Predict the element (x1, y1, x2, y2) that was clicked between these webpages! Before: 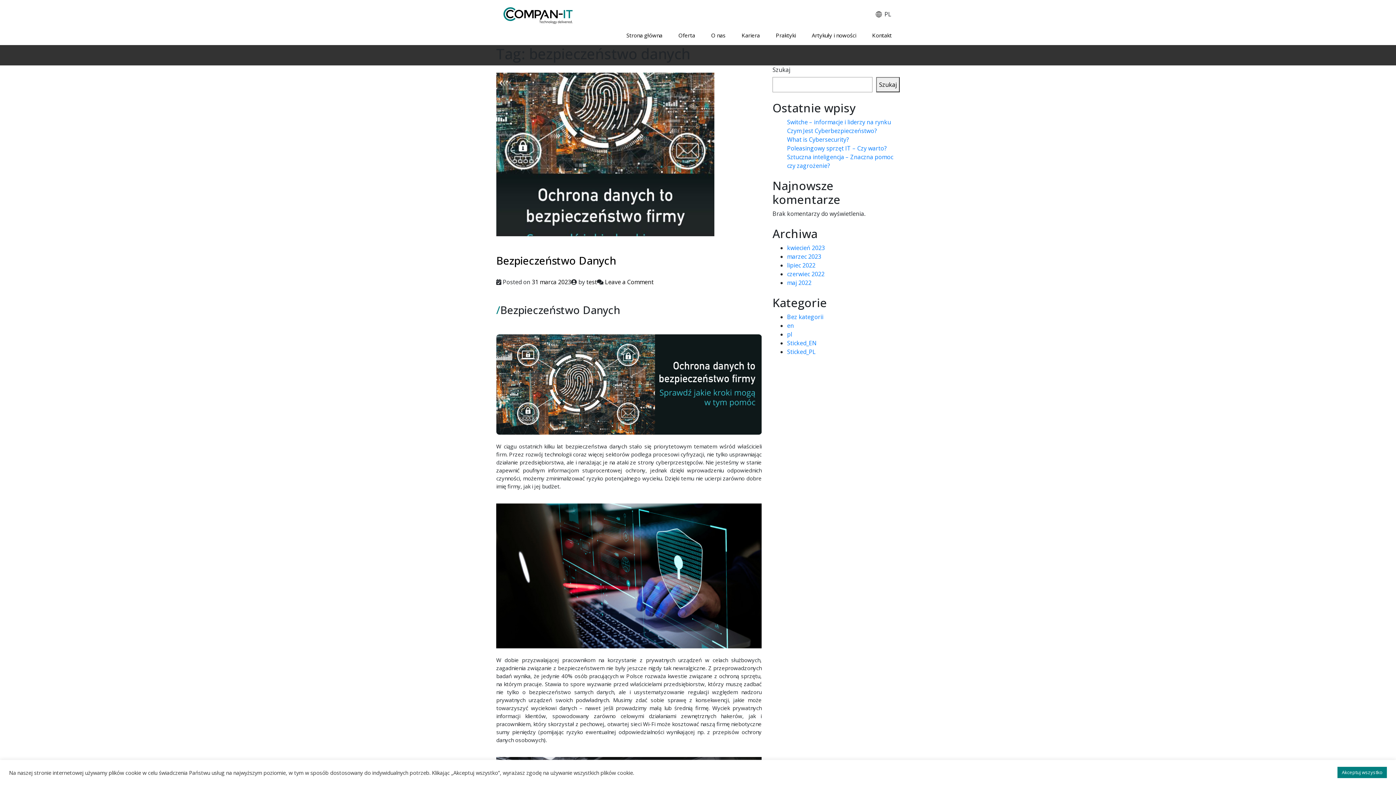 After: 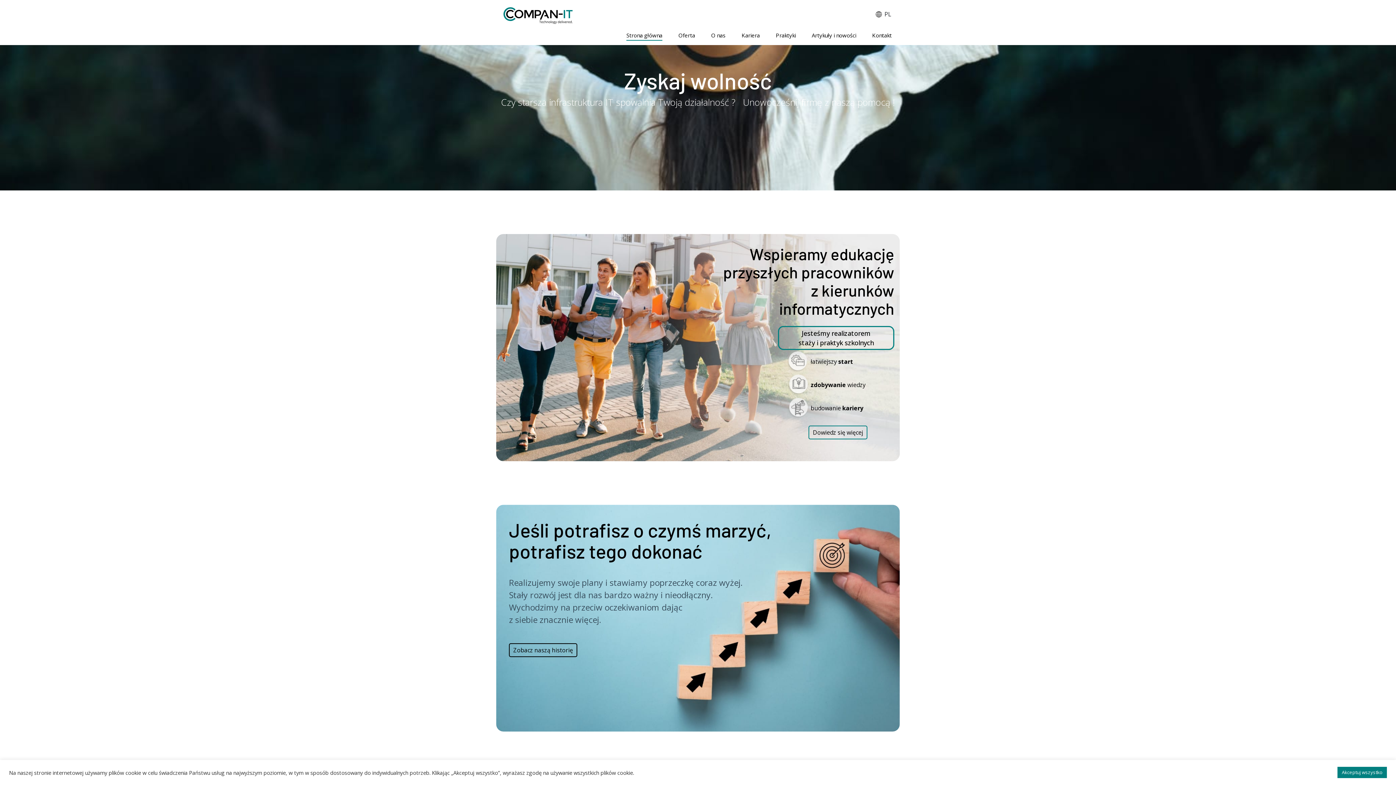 Action: label: Strona główna bbox: (626, 31, 662, 39)